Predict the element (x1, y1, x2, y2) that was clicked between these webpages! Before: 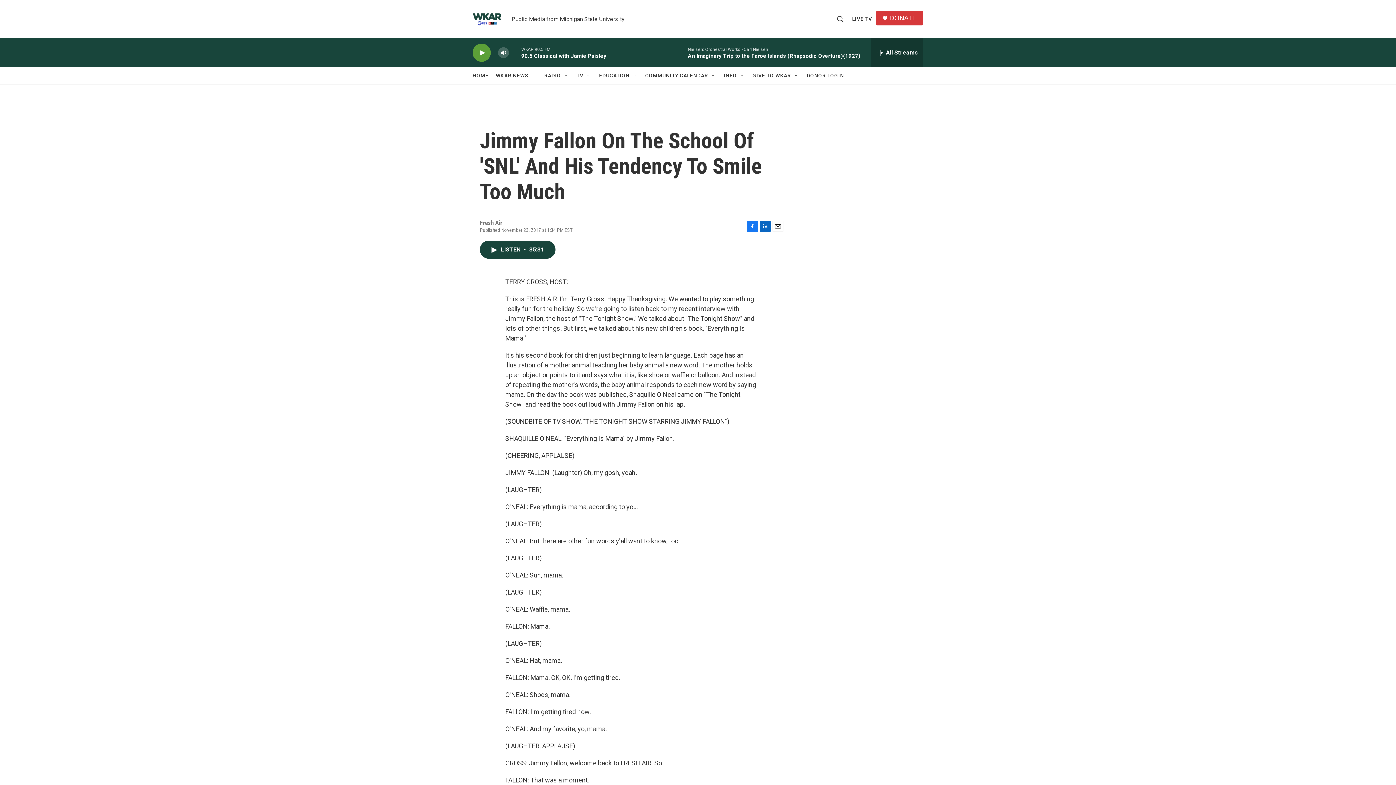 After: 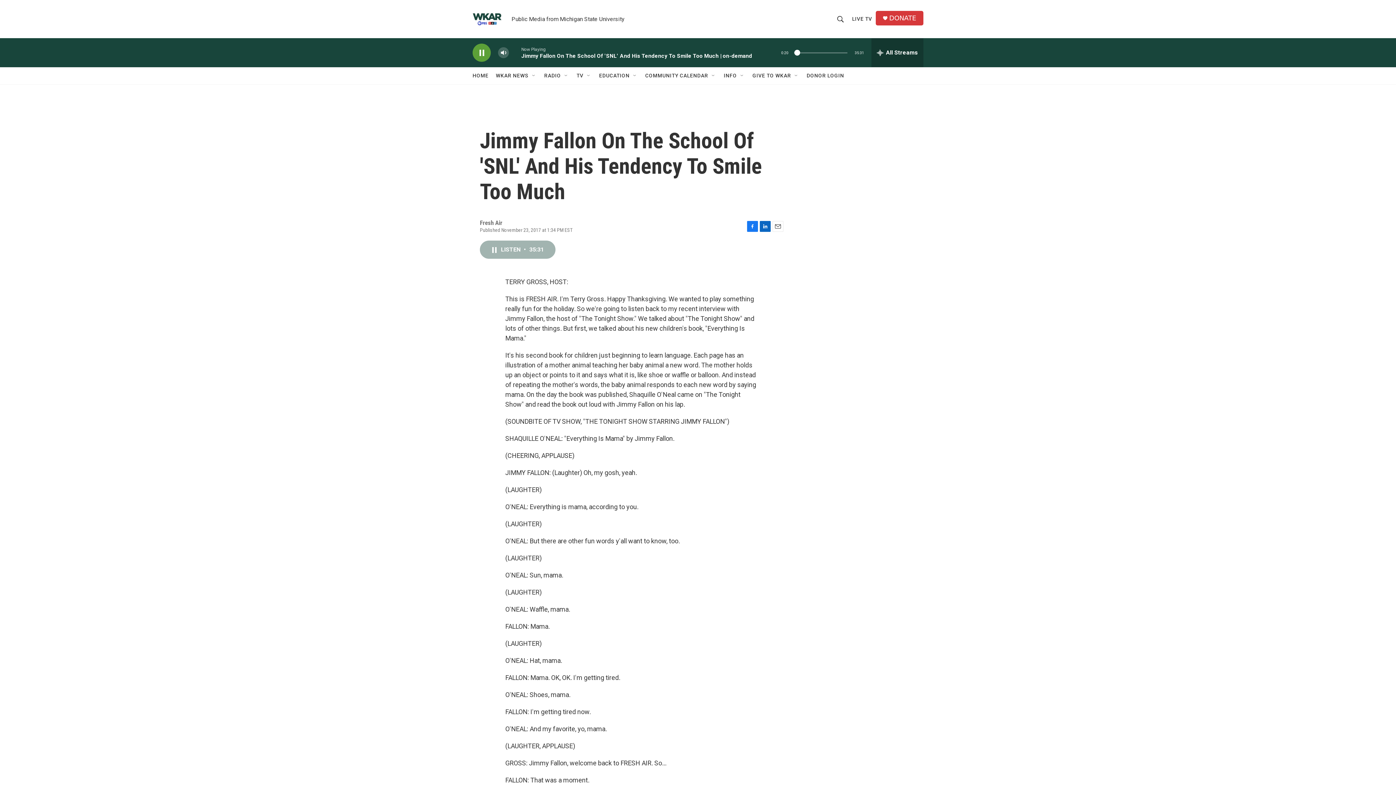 Action: label: LISTEN • 35:31 bbox: (480, 240, 555, 258)